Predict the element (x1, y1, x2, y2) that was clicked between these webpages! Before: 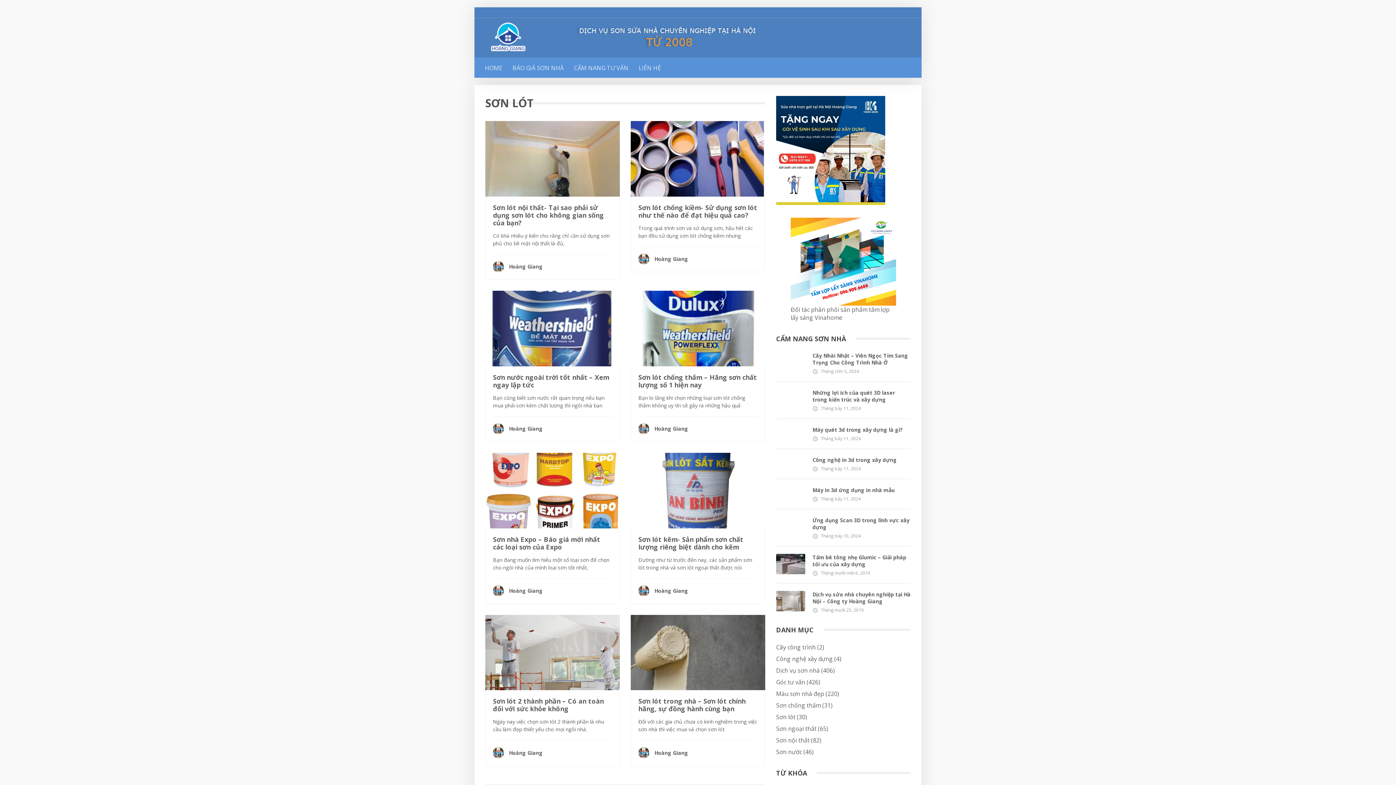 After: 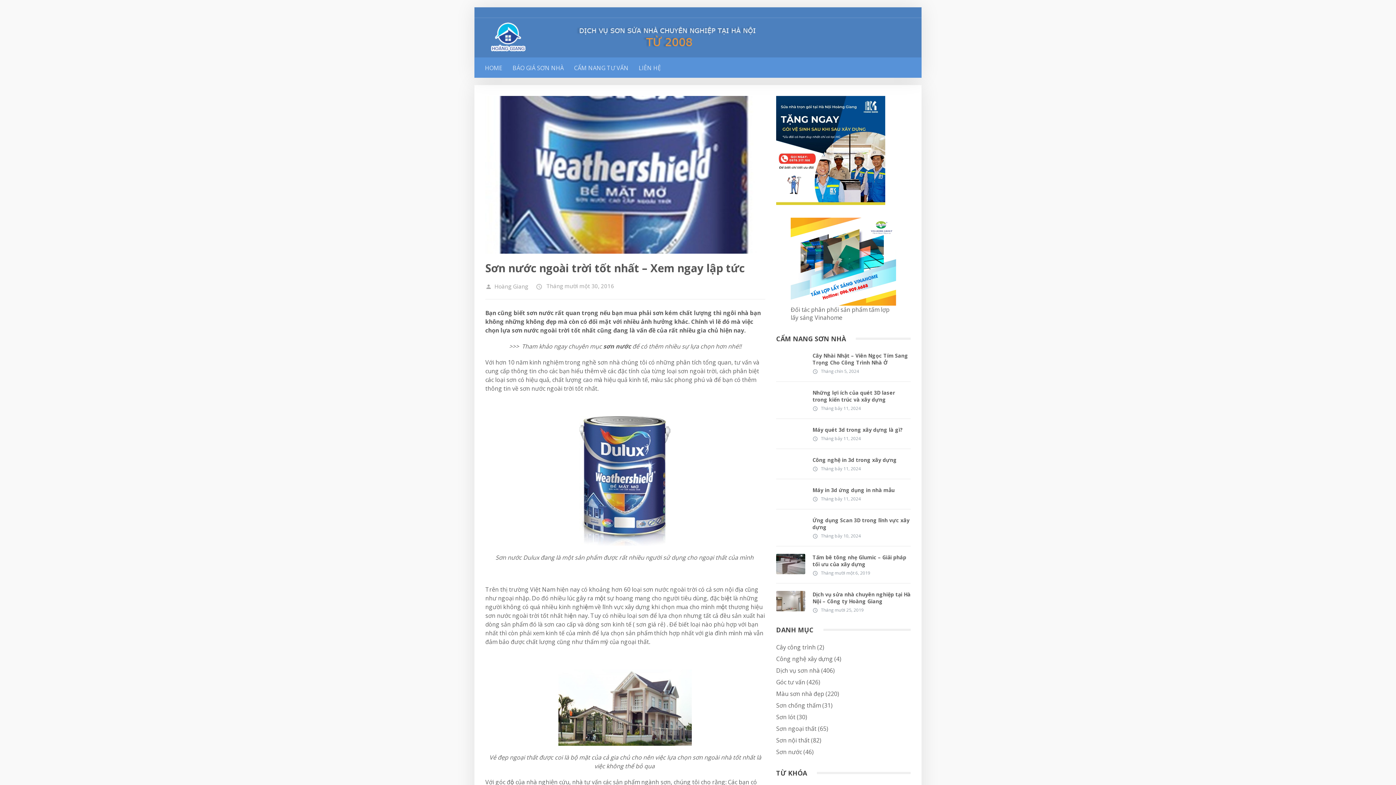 Action: label: Sơn nước ngoài trời tốt nhất – Xem ngay lập tức bbox: (493, 372, 609, 389)